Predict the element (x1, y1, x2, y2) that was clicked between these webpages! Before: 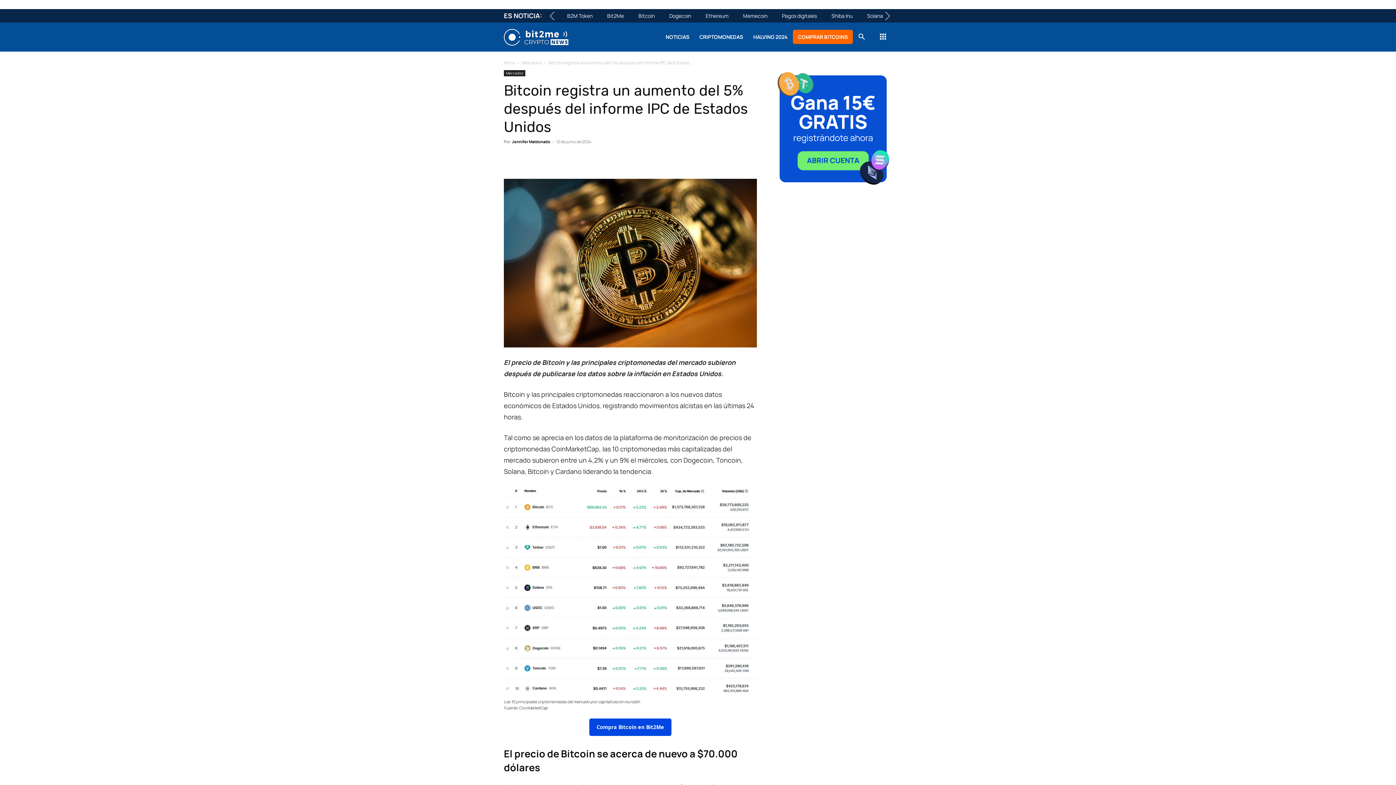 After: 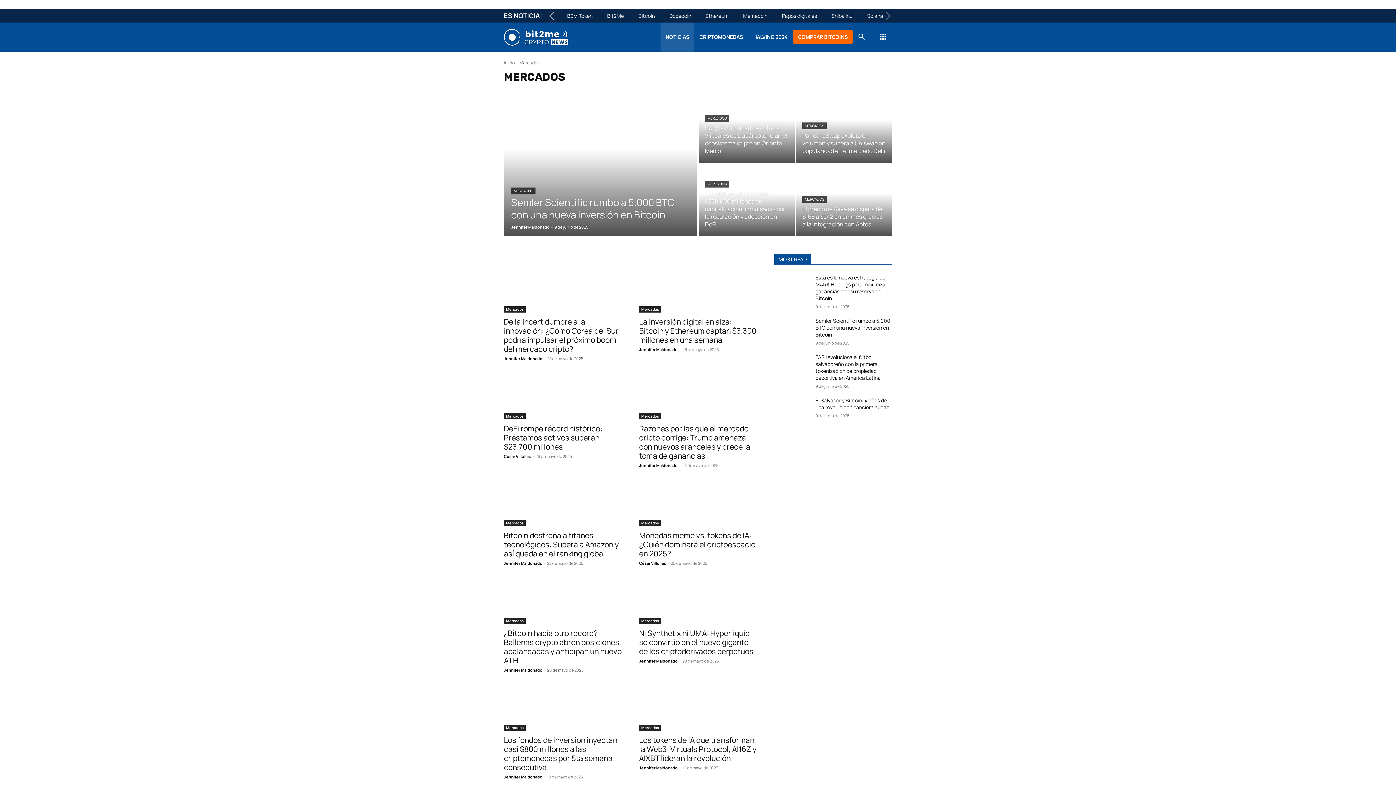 Action: label: Mercados bbox: (504, 70, 525, 76)